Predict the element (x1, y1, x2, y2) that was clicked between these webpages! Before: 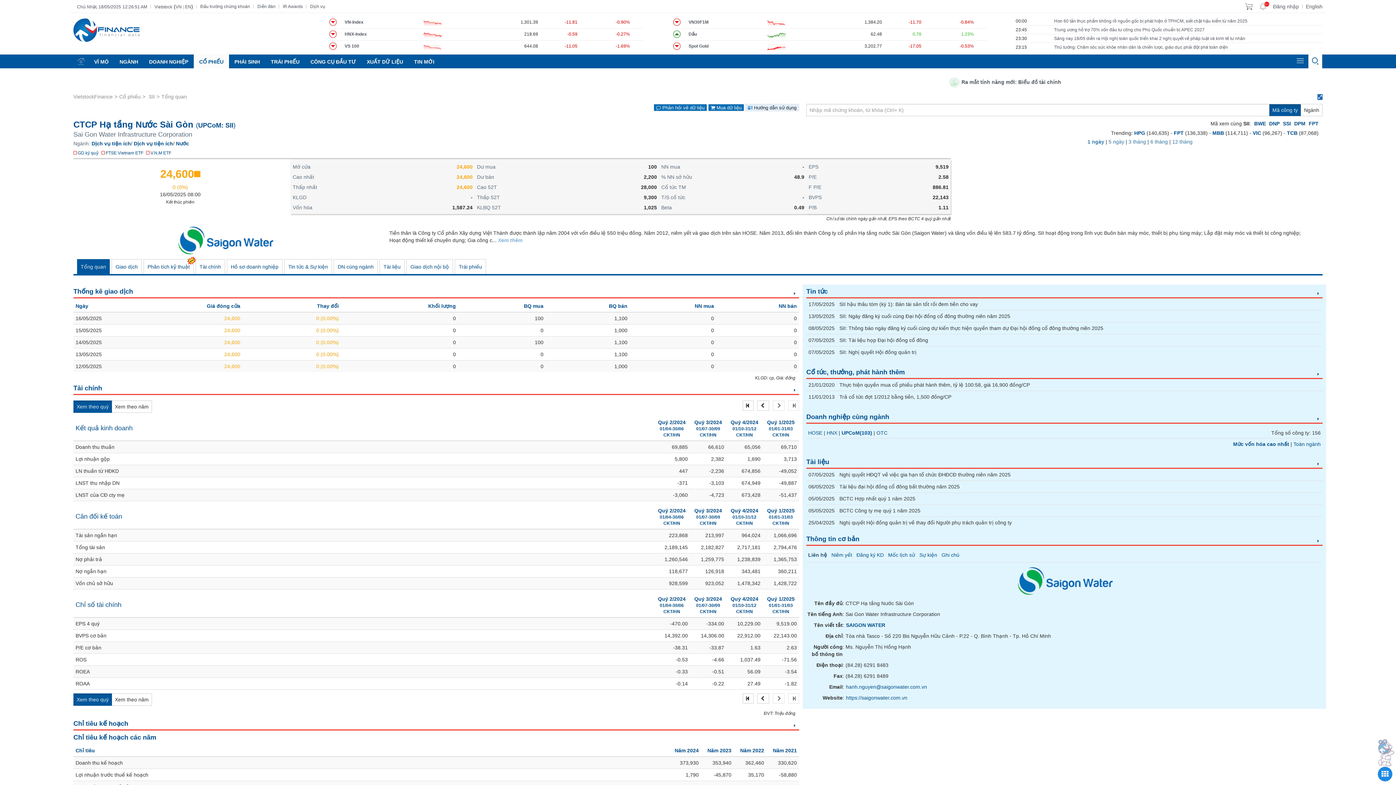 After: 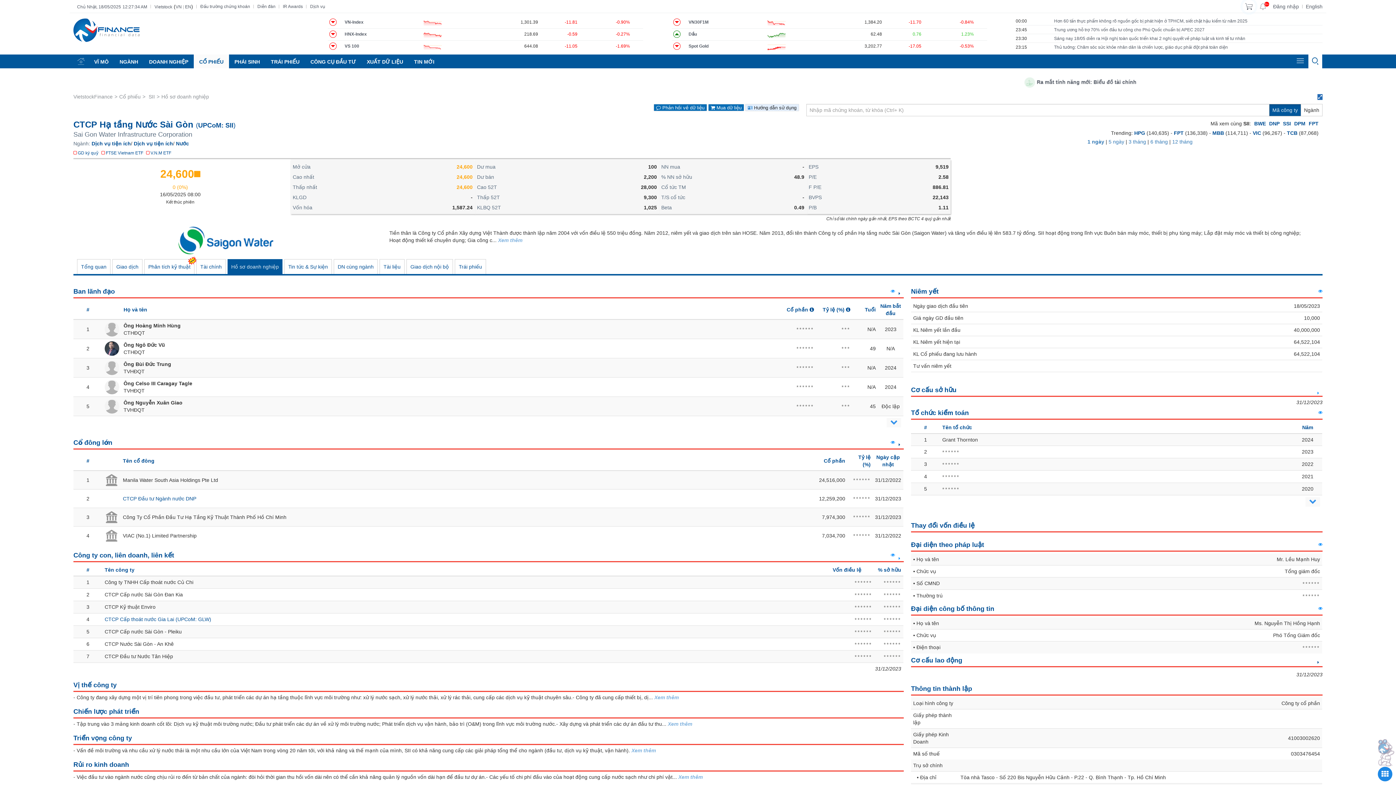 Action: bbox: (1314, 534, 1322, 544) label: profile